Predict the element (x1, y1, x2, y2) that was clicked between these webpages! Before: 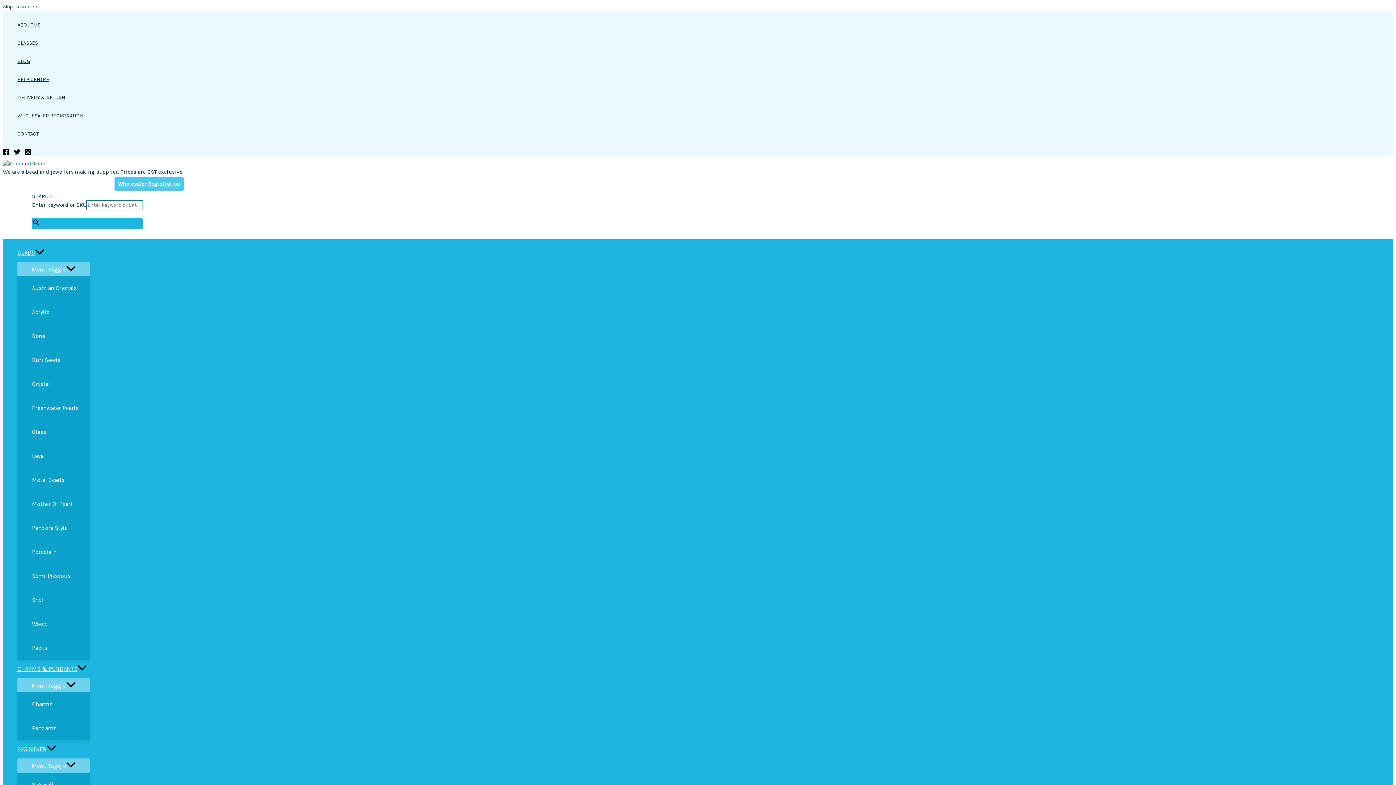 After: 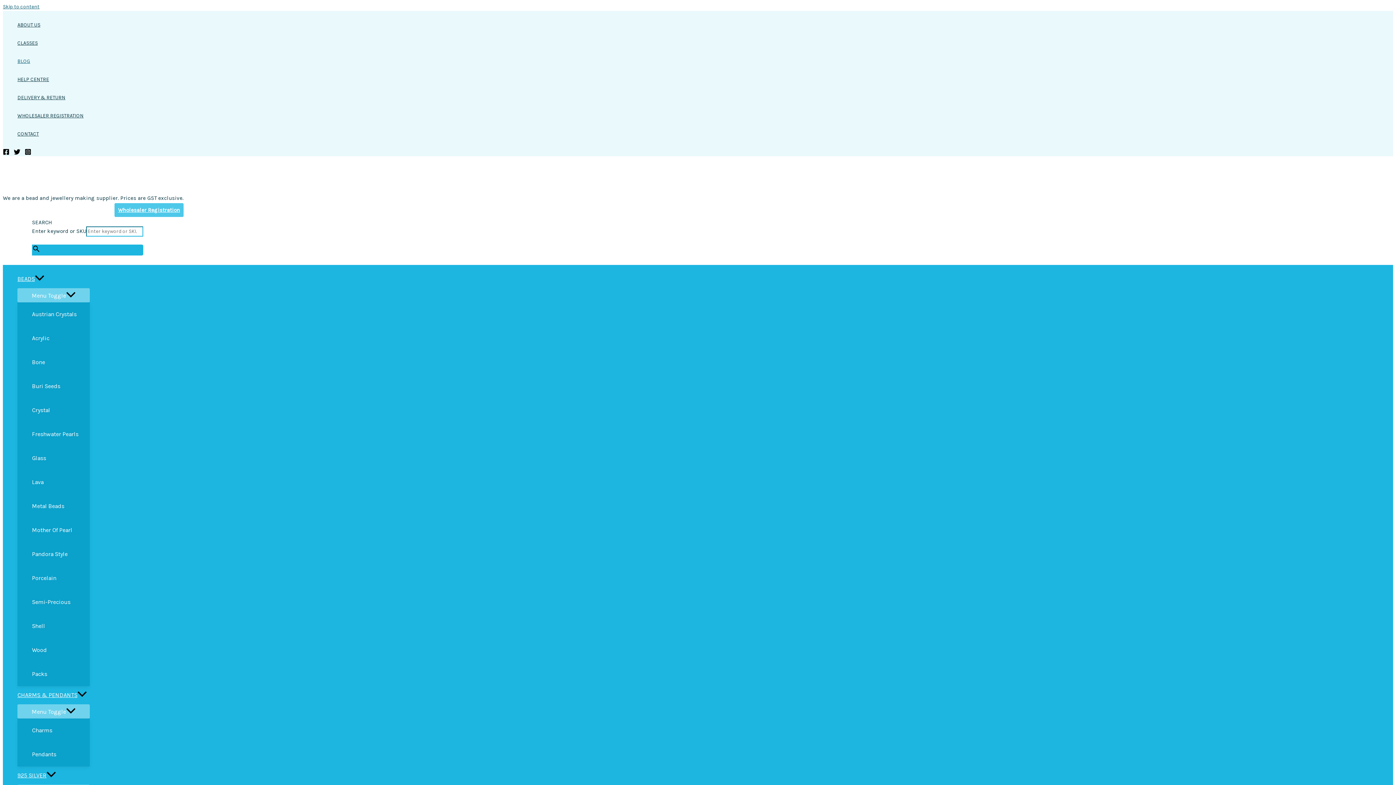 Action: label: BLOG bbox: (17, 52, 83, 70)